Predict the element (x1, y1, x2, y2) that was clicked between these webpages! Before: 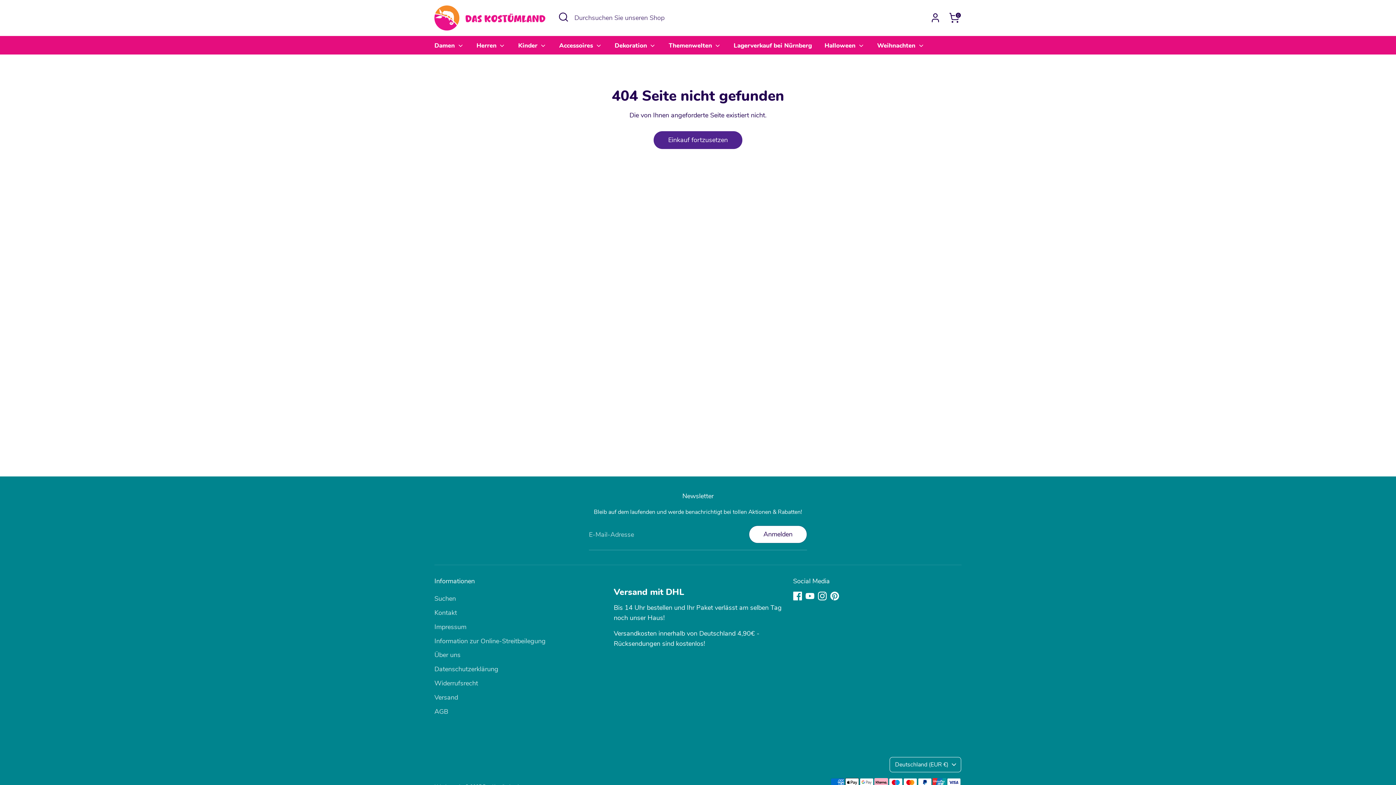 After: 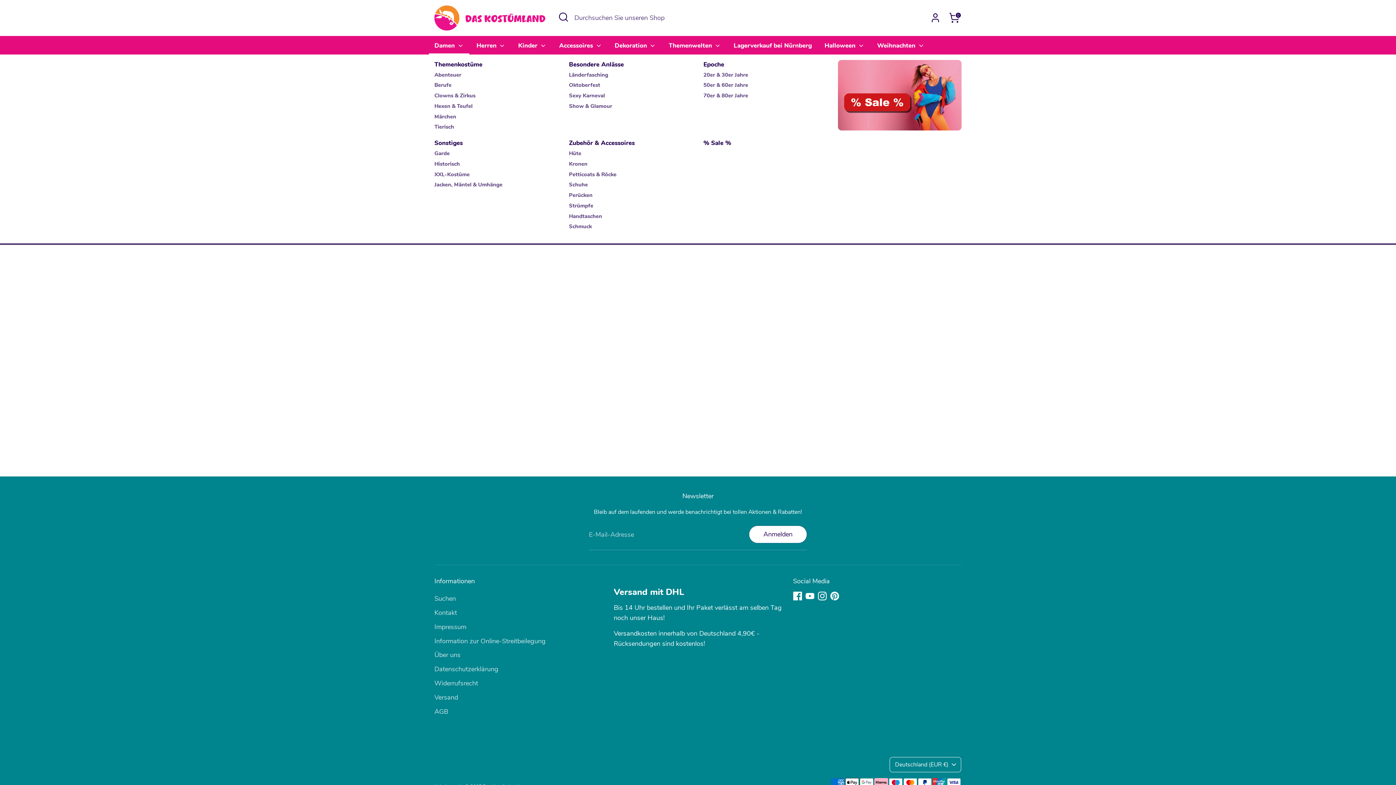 Action: label: Damen  bbox: (429, 40, 469, 54)